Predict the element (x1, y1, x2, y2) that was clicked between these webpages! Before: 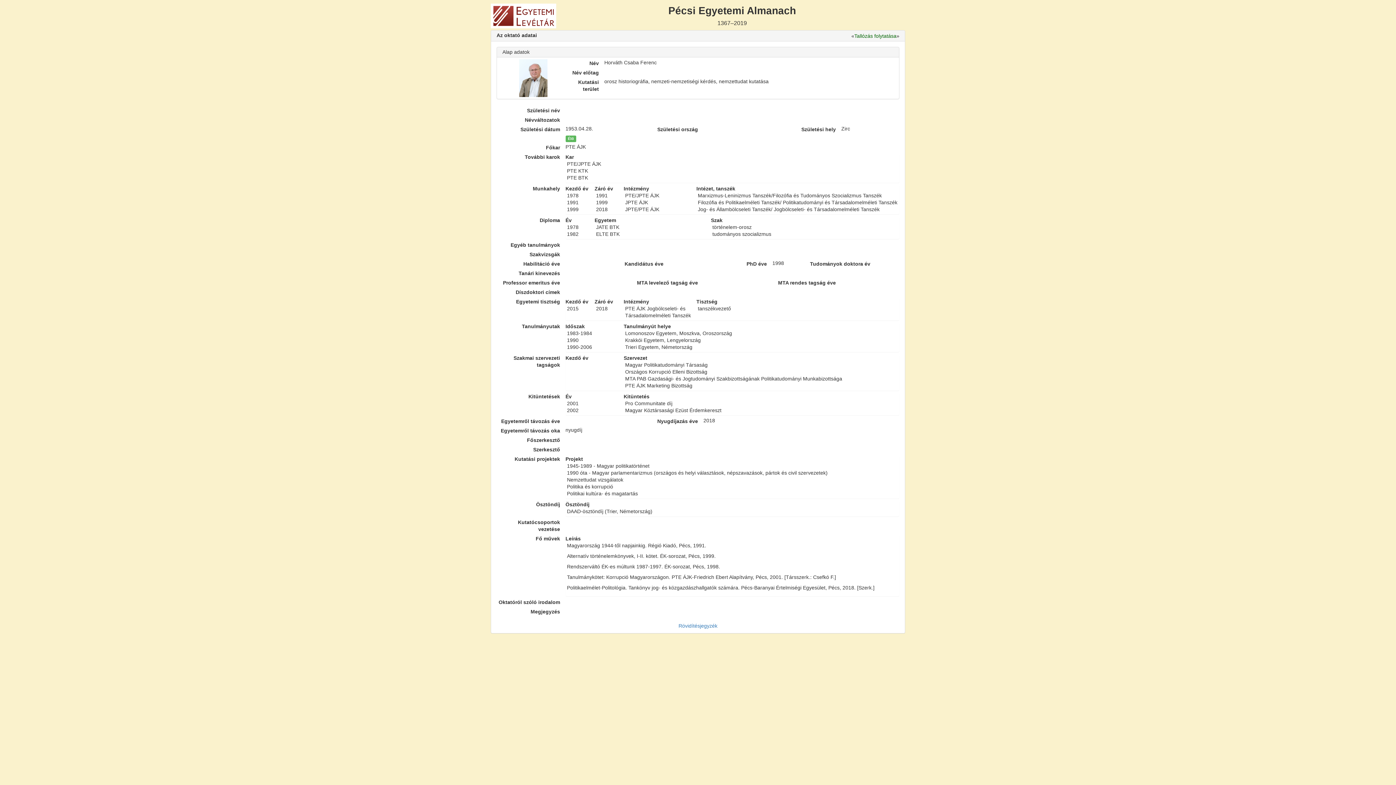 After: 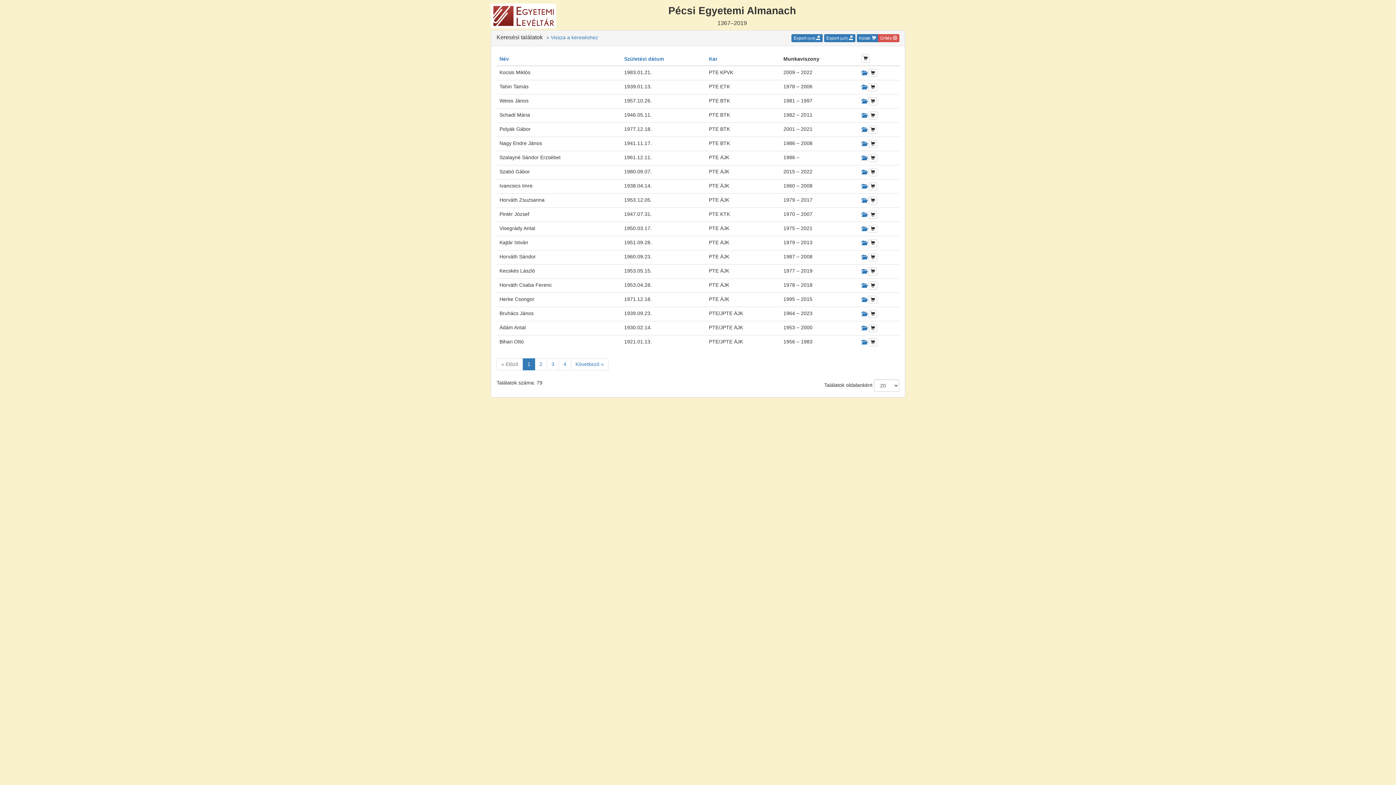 Action: bbox: (854, 33, 896, 39) label: Tallózás folytatása